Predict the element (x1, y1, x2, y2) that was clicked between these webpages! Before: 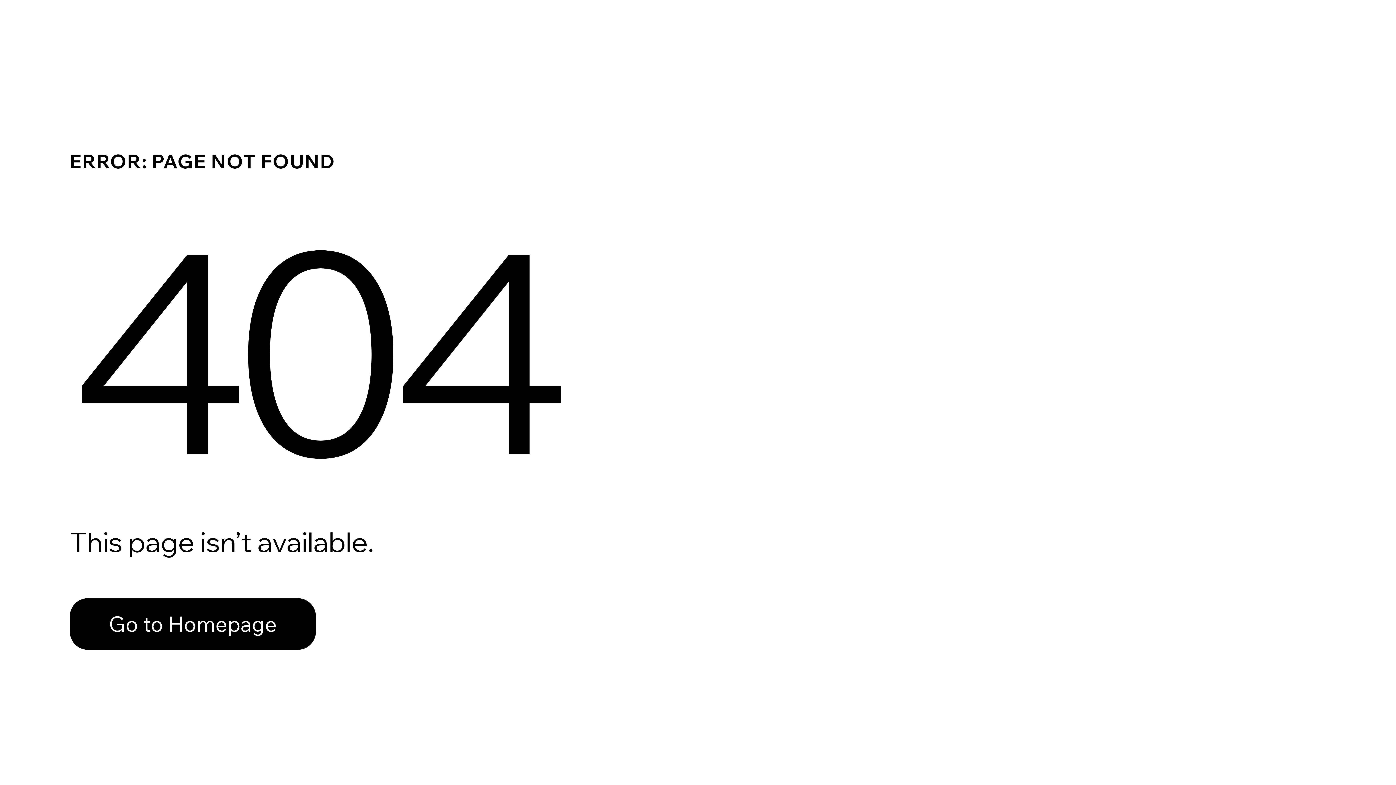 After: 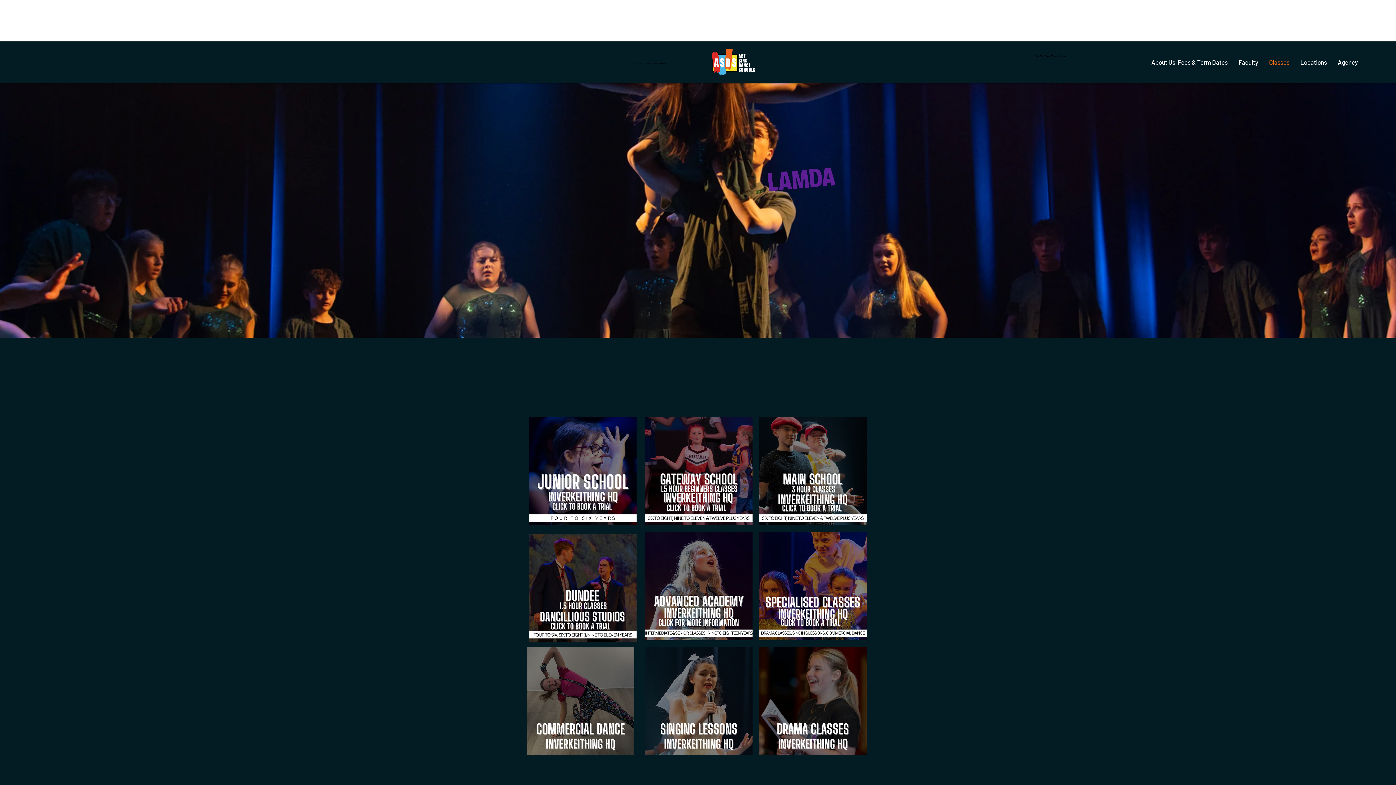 Action: bbox: (69, 598, 316, 650) label: Go to Homepage